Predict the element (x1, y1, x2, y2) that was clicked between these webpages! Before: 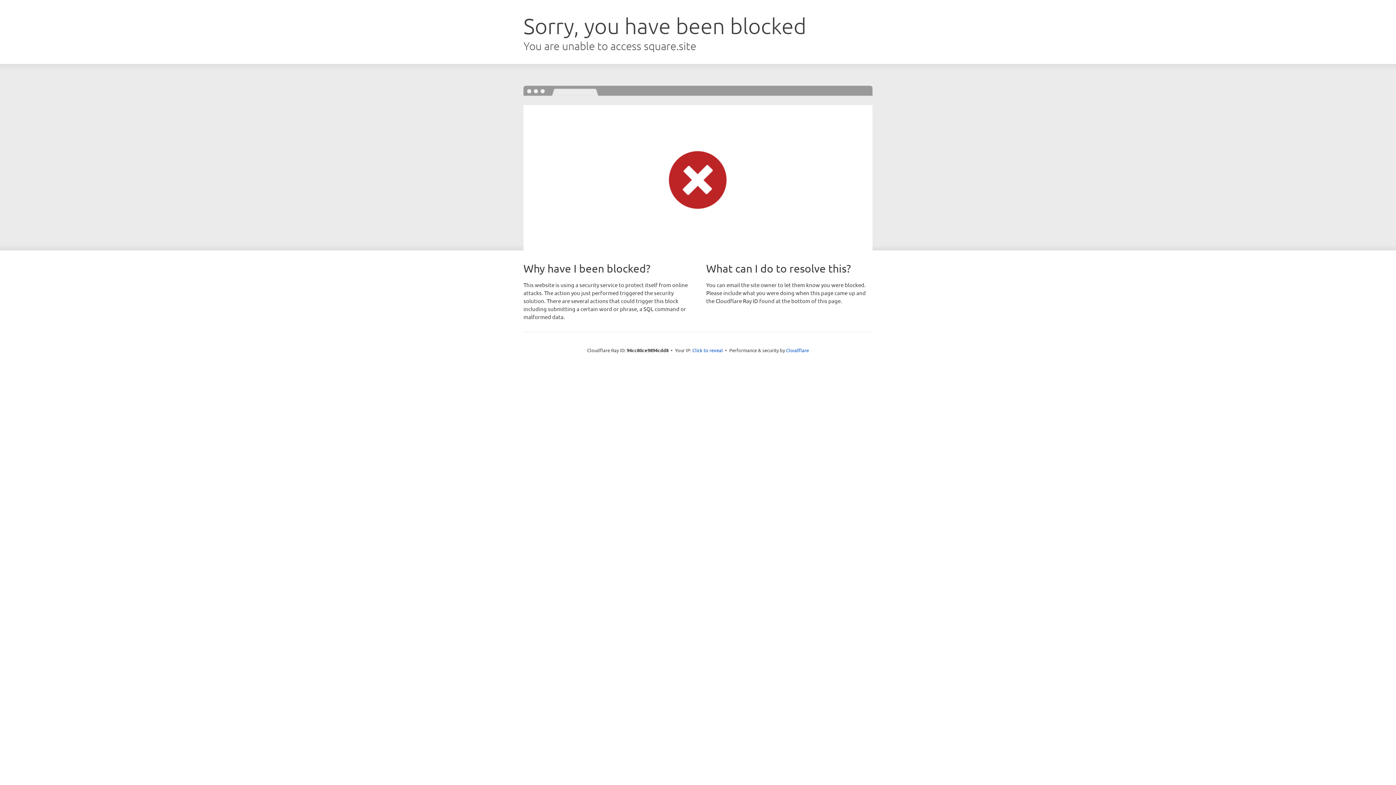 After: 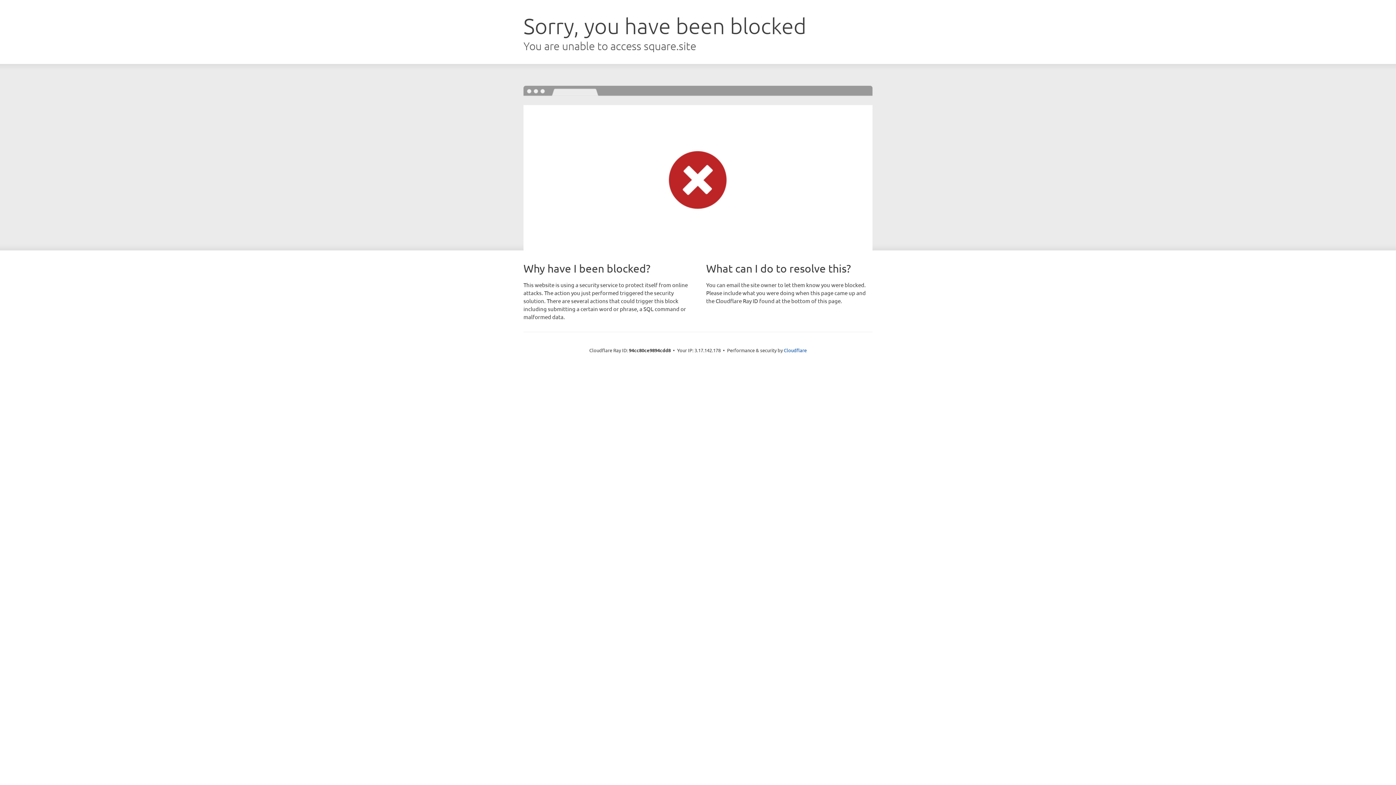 Action: label: Click to reveal bbox: (692, 346, 723, 353)